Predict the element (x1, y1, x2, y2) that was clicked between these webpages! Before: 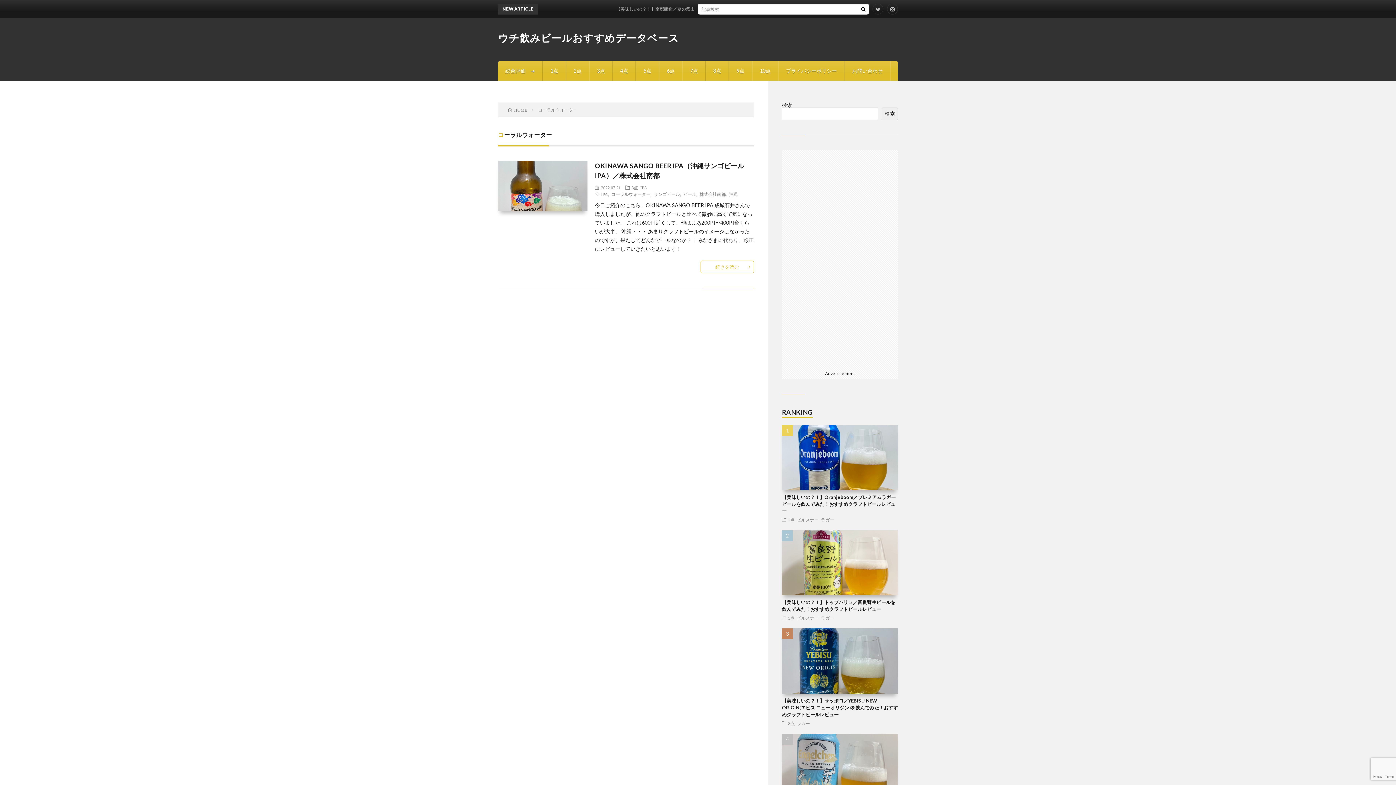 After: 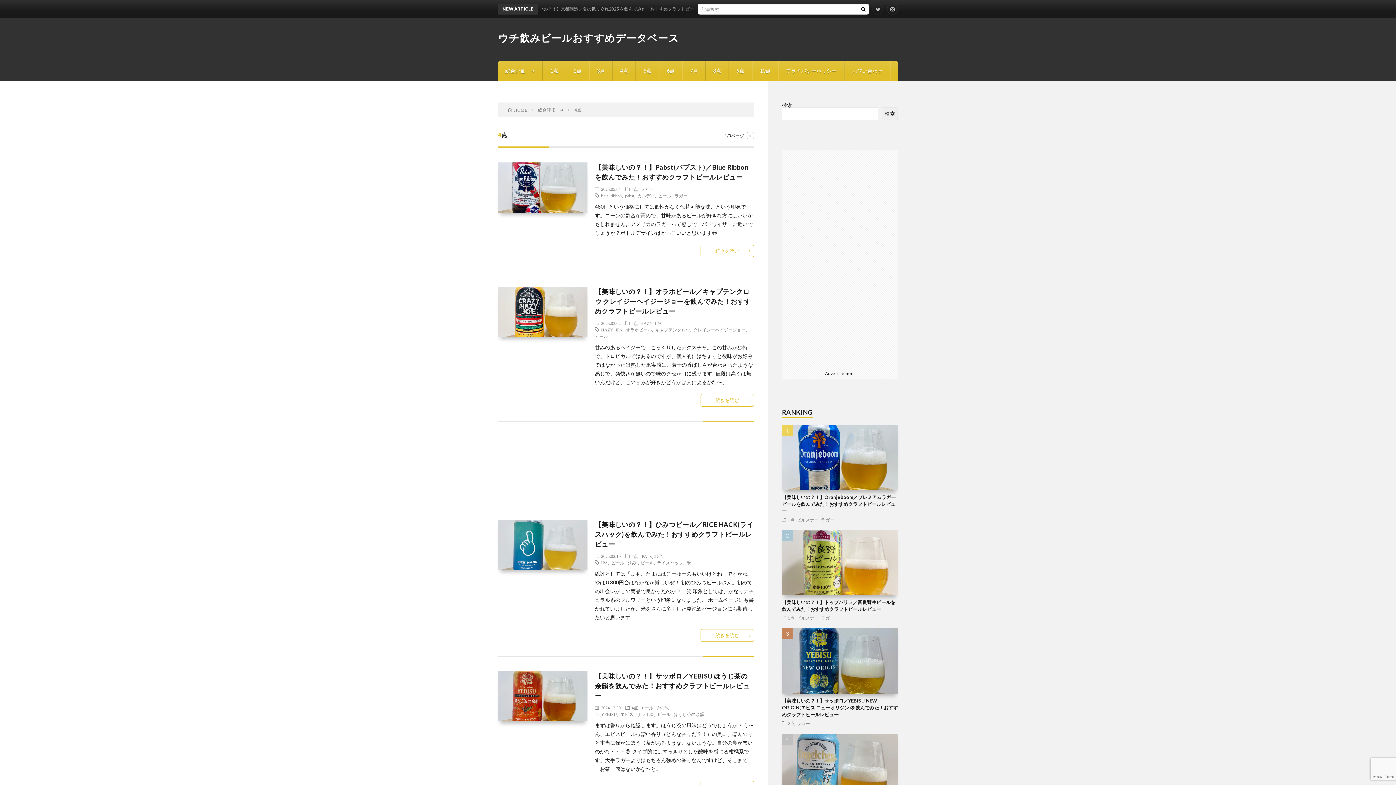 Action: bbox: (613, 61, 635, 80) label: 4点